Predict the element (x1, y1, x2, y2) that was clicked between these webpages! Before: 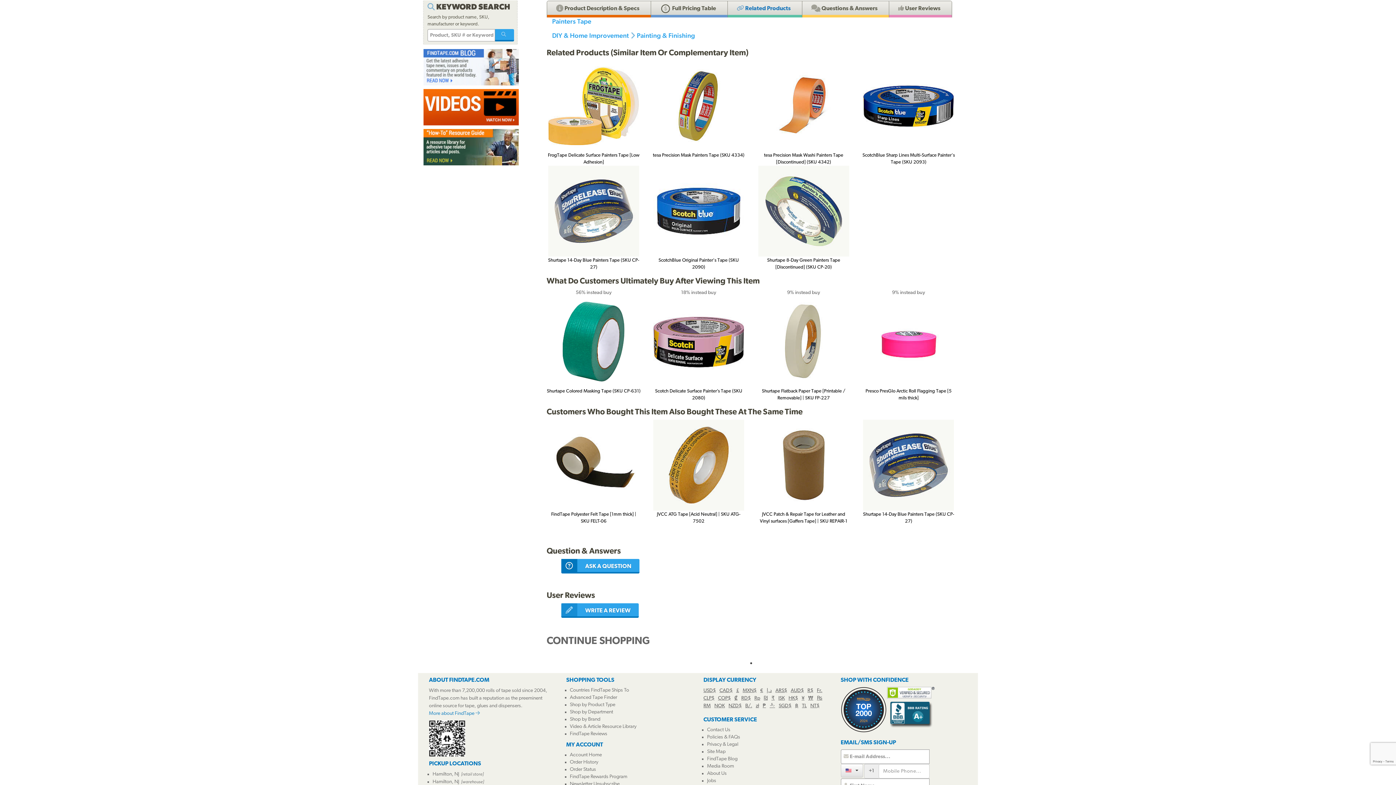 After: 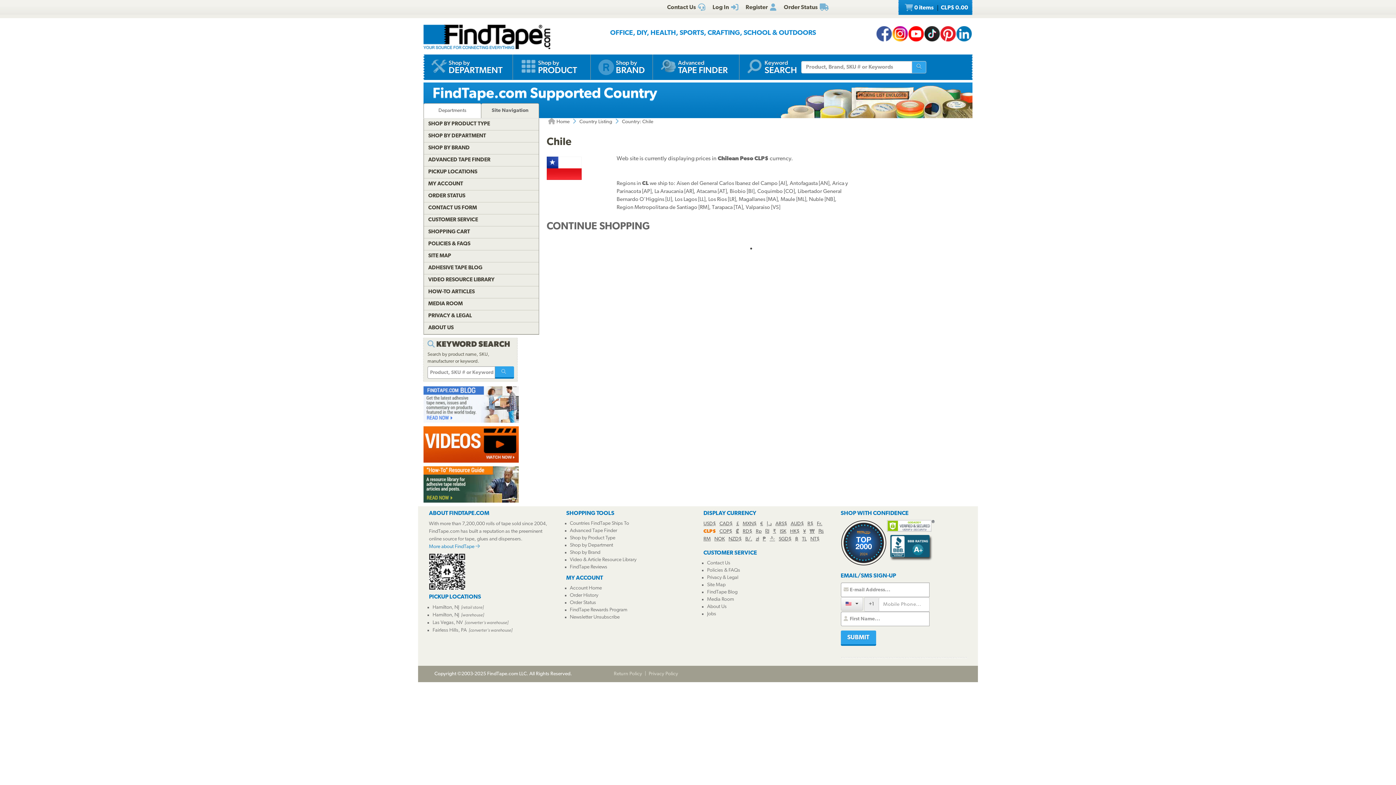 Action: label: CLP$ bbox: (703, 696, 714, 701)